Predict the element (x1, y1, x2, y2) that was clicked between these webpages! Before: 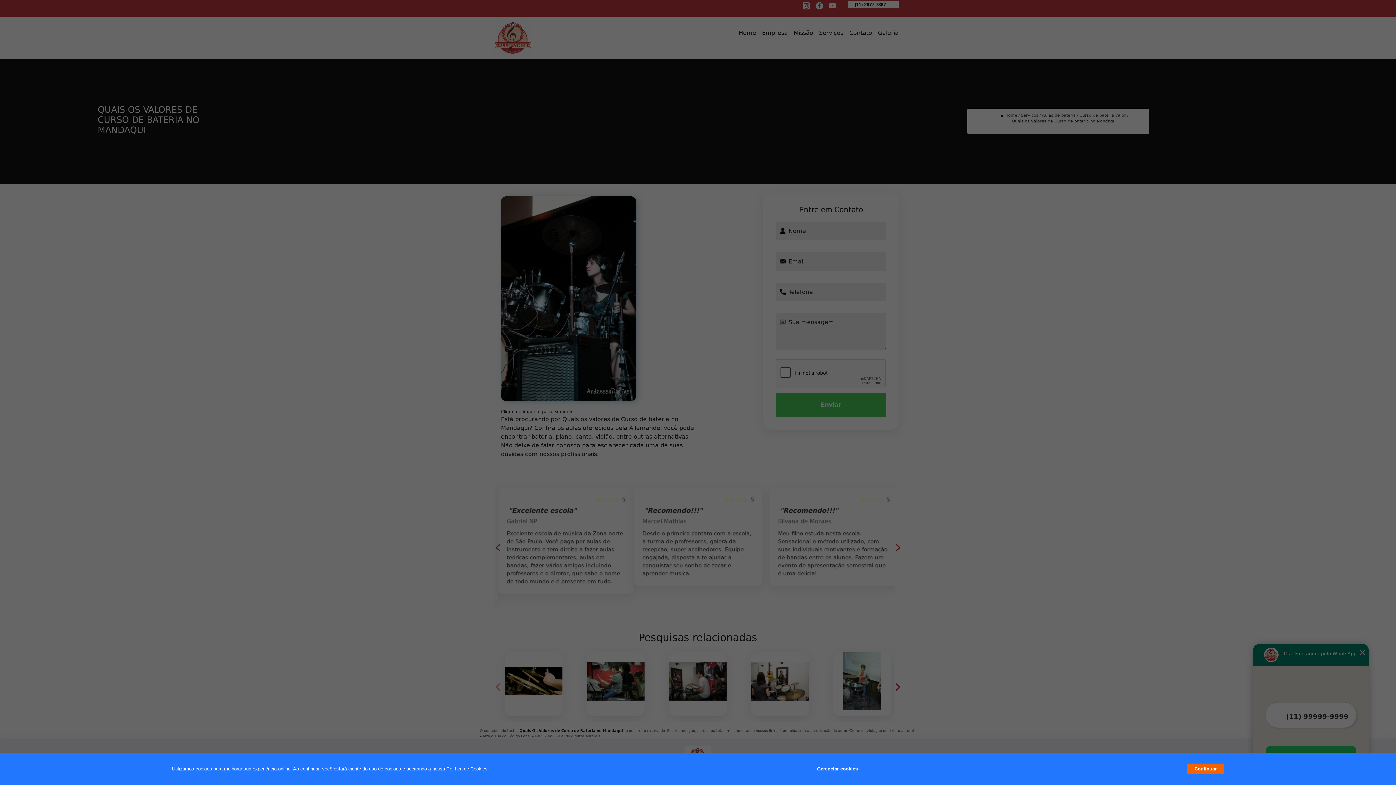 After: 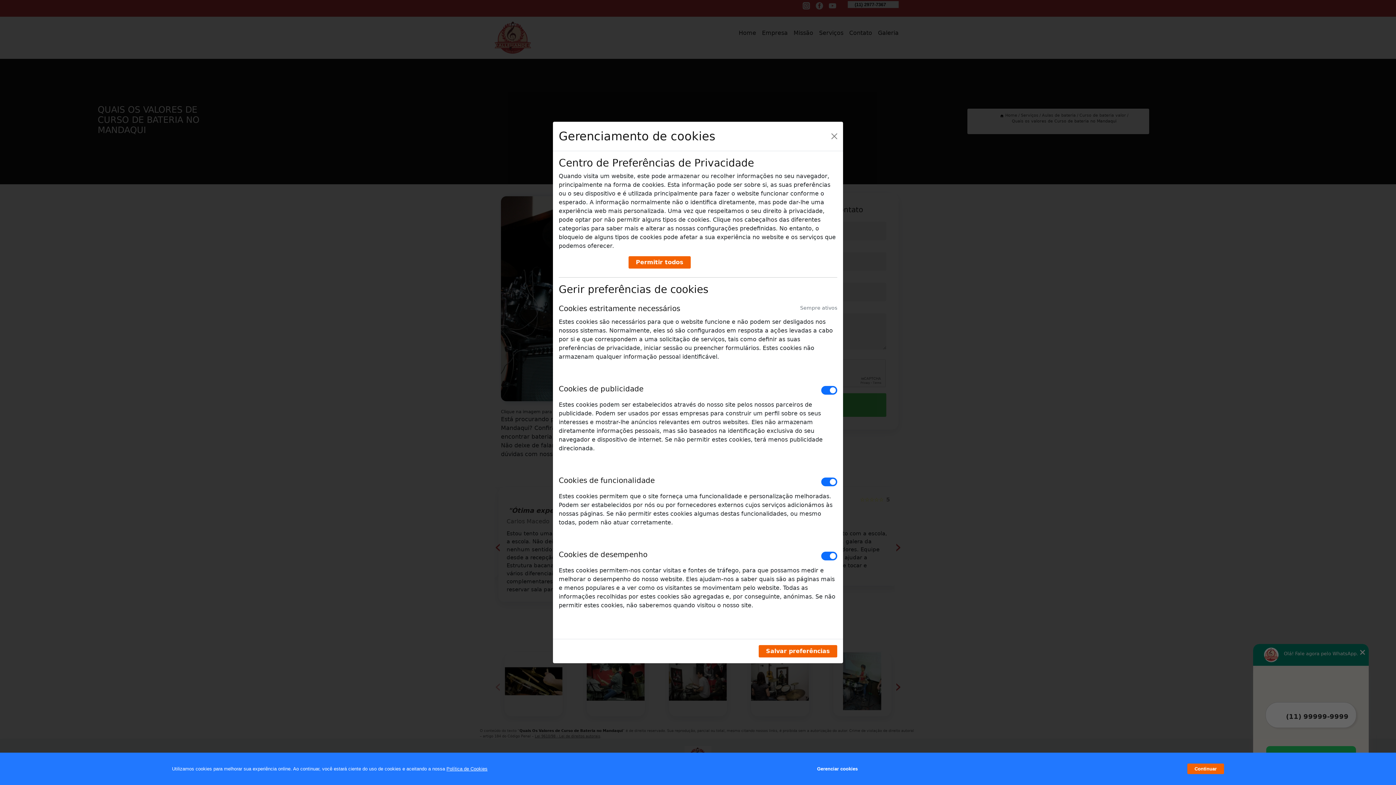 Action: bbox: (817, 762, 857, 776) label: Gerenciar cookies